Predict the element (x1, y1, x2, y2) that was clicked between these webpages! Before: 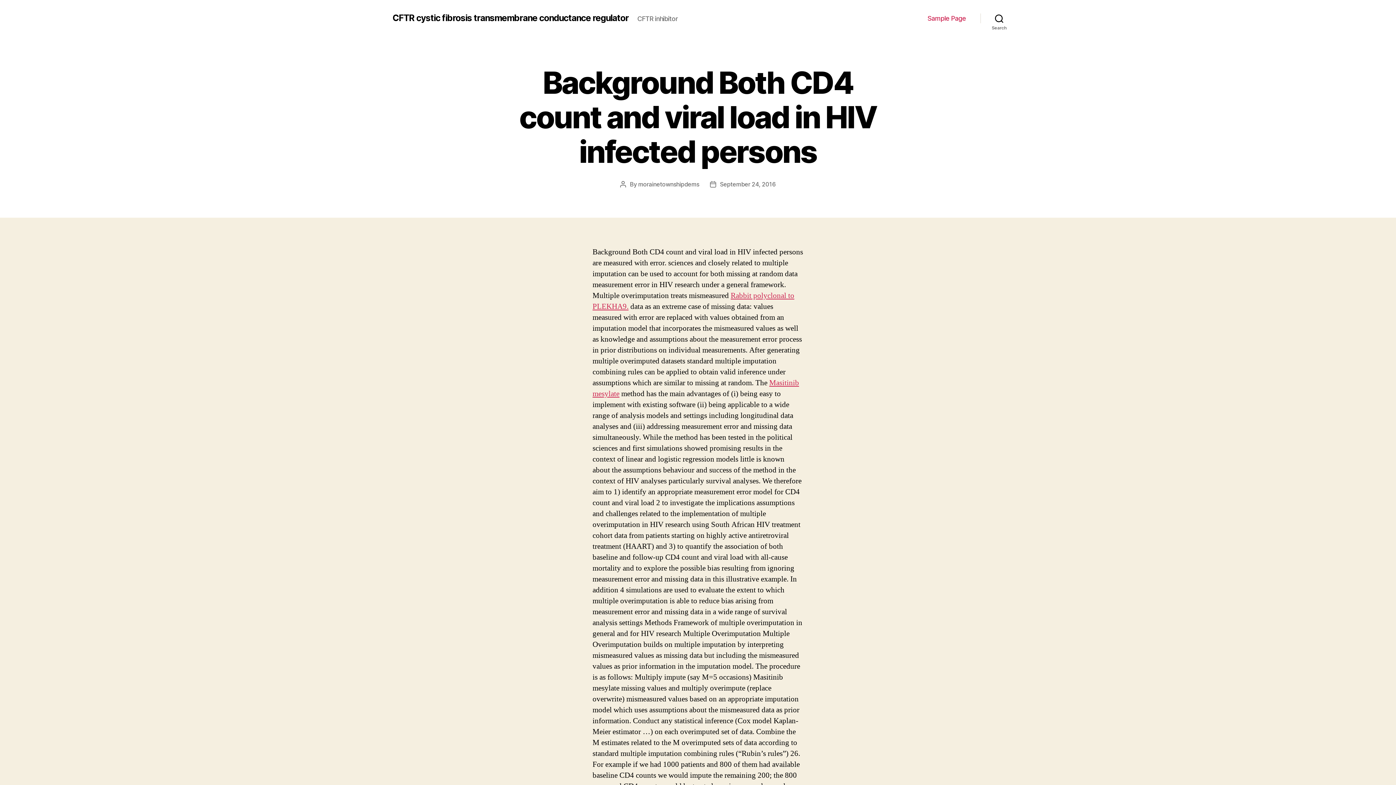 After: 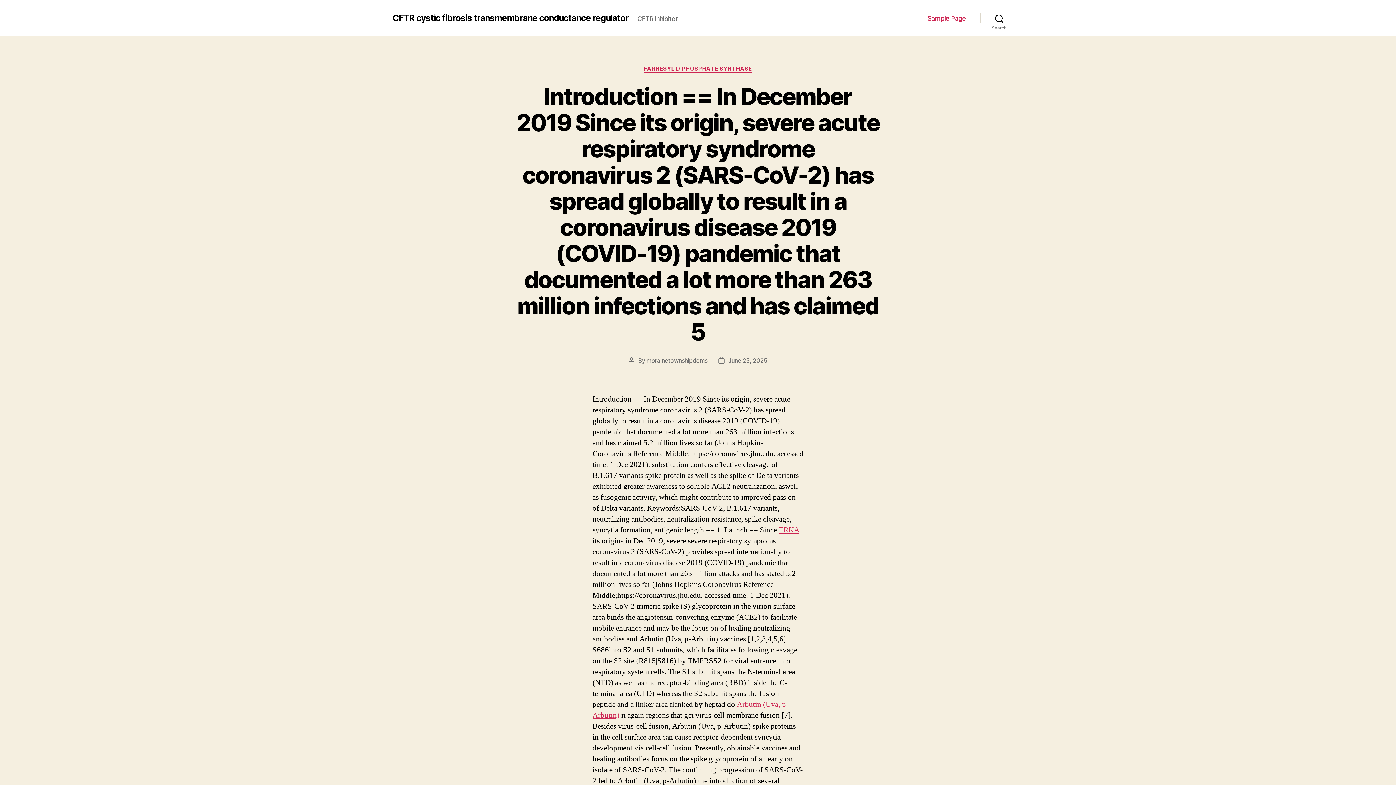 Action: bbox: (392, 13, 628, 22) label: CFTR cystic fibrosis transmembrane conductance regulator